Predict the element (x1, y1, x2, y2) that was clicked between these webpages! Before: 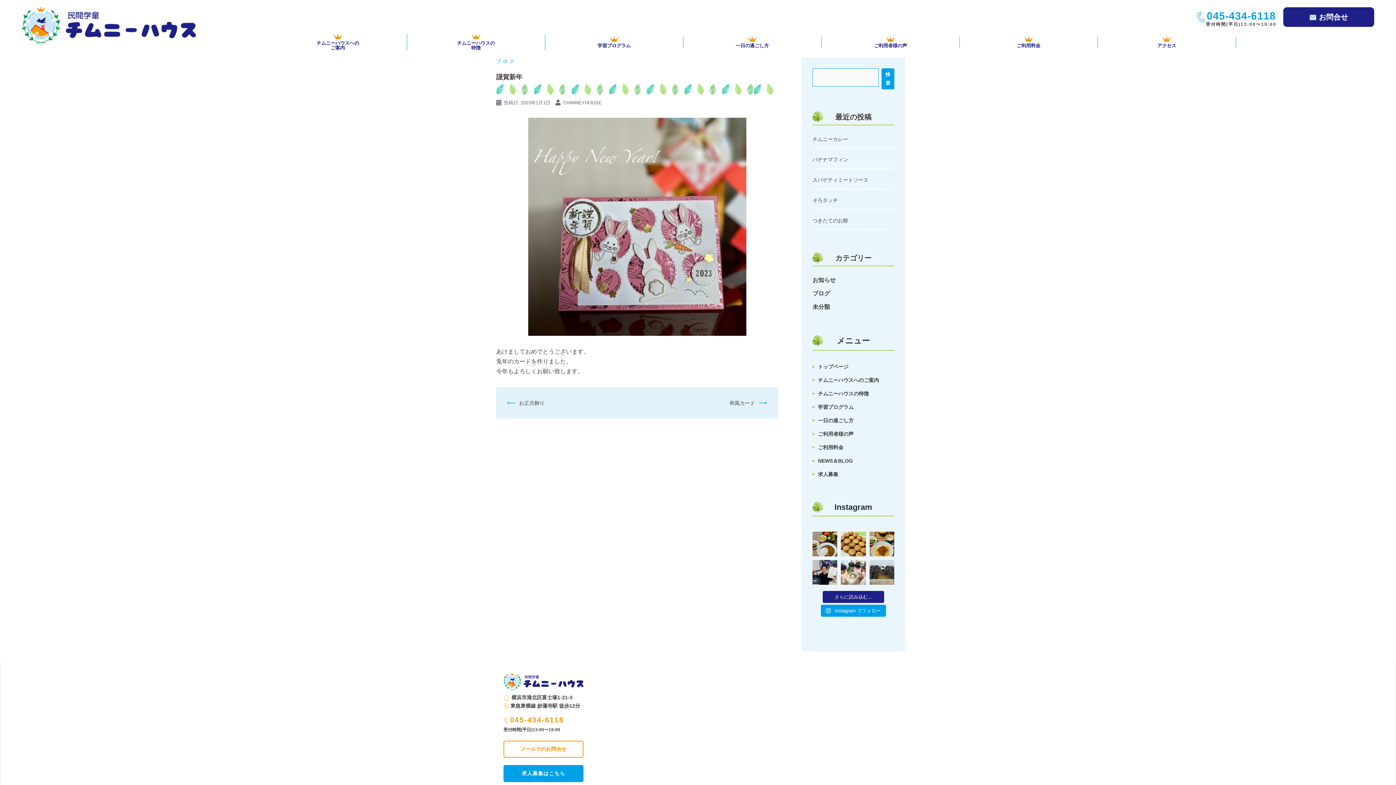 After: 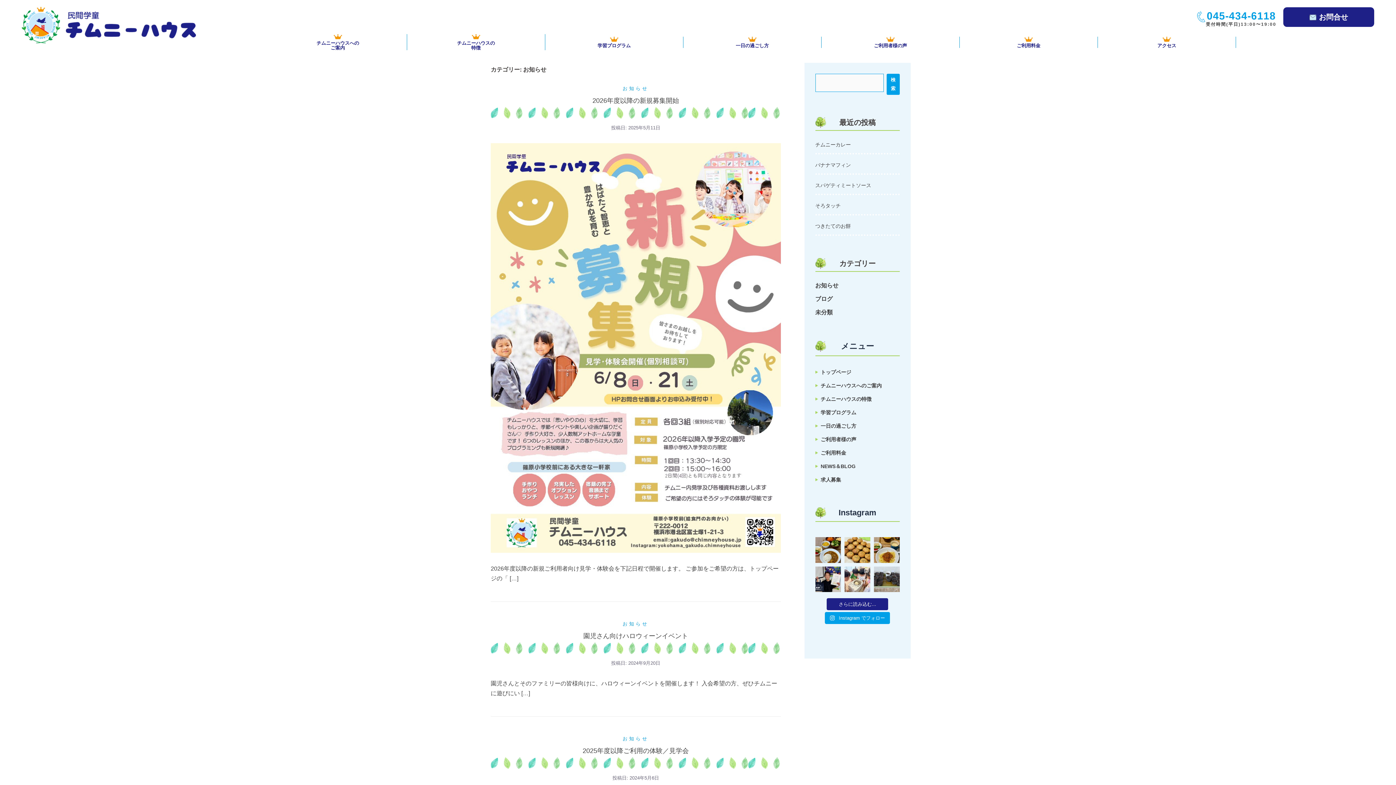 Action: label: お知らせ bbox: (812, 277, 836, 283)